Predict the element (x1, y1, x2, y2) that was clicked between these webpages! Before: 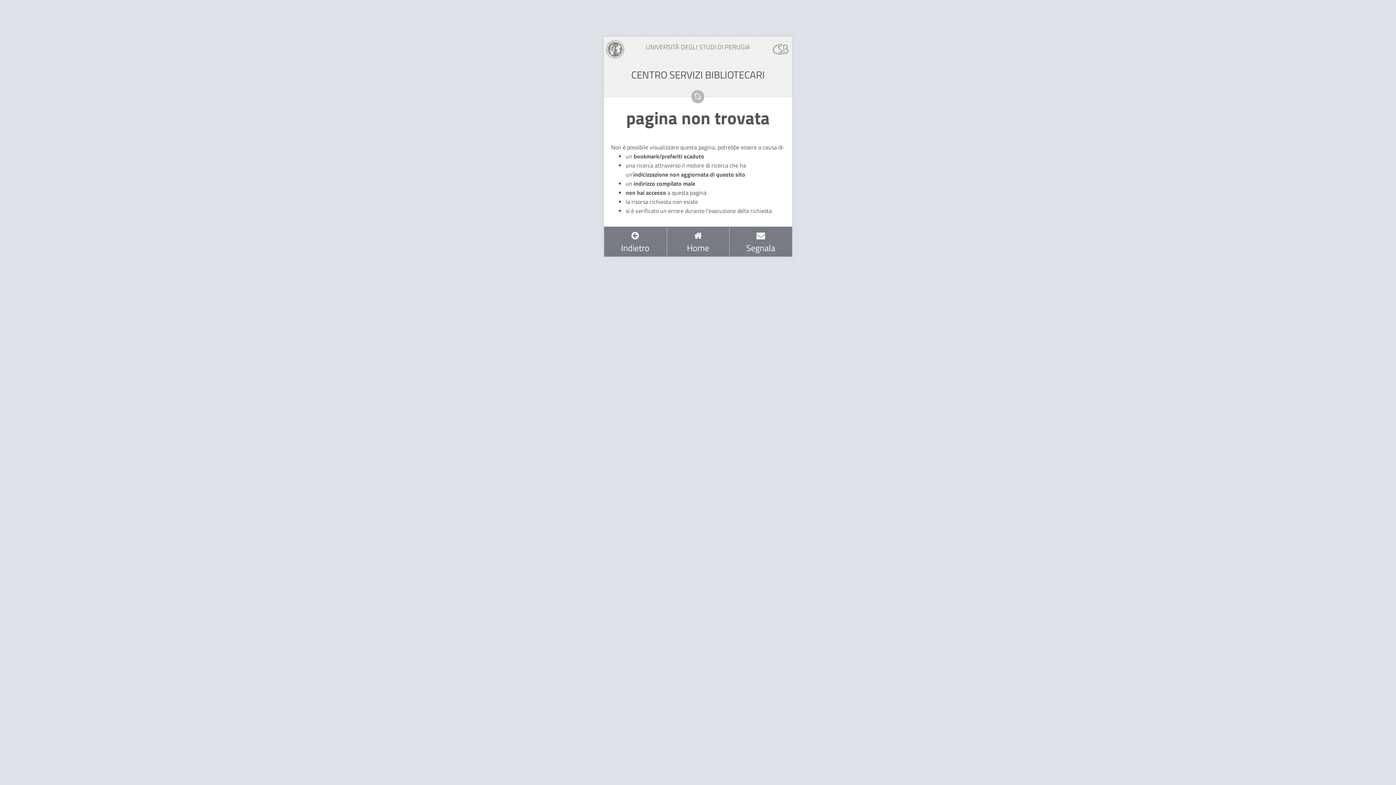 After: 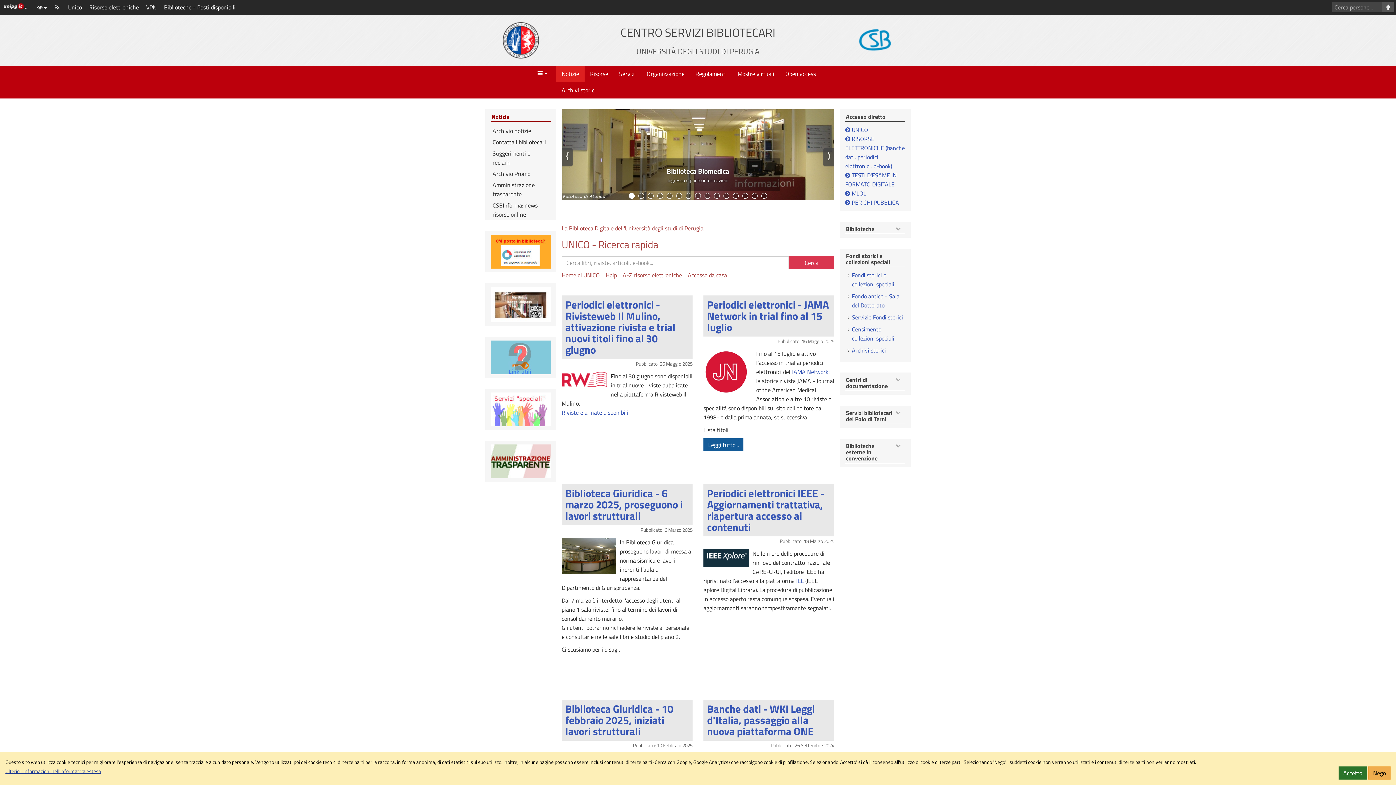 Action: bbox: (666, 226, 729, 256) label: 
Home